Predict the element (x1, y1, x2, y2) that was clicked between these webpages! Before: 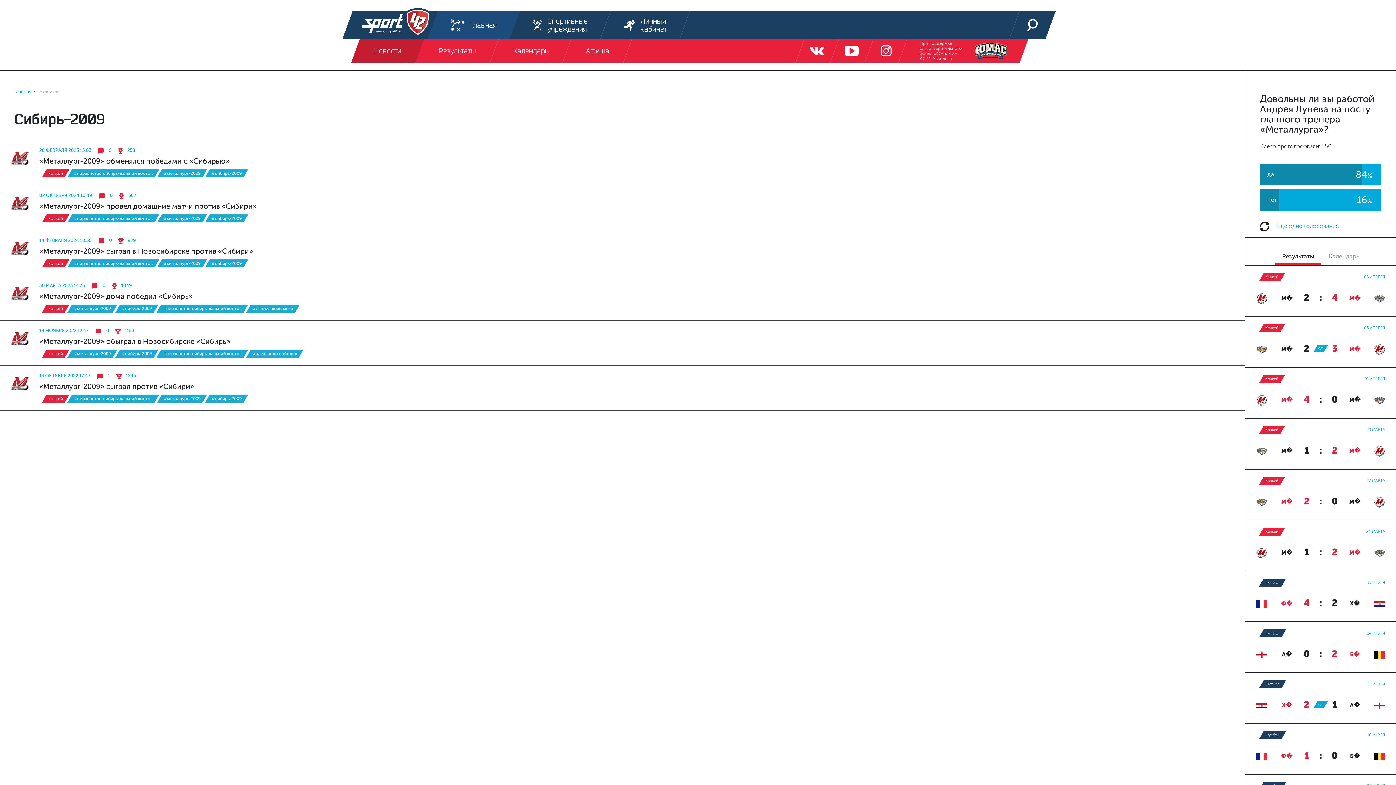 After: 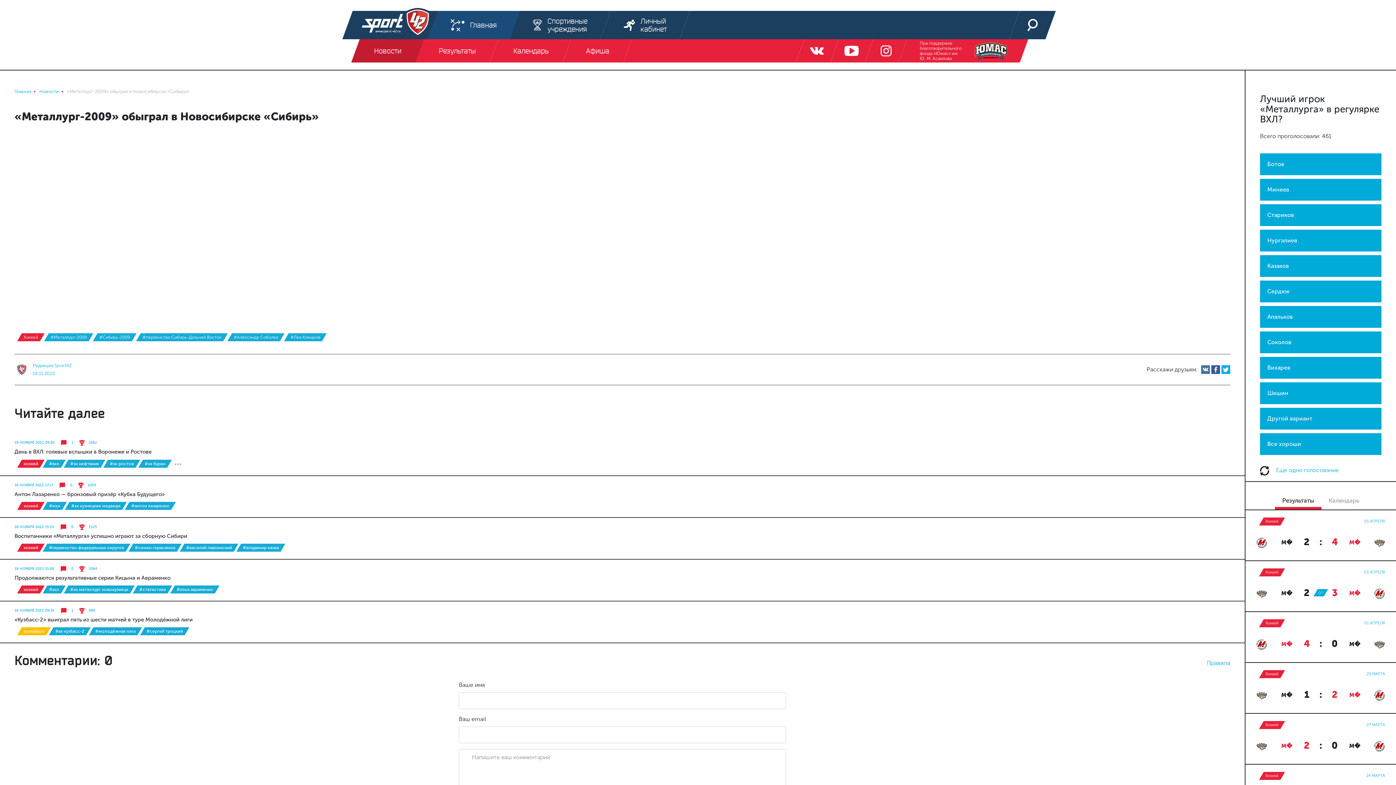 Action: bbox: (95, 327, 109, 334) label:  0